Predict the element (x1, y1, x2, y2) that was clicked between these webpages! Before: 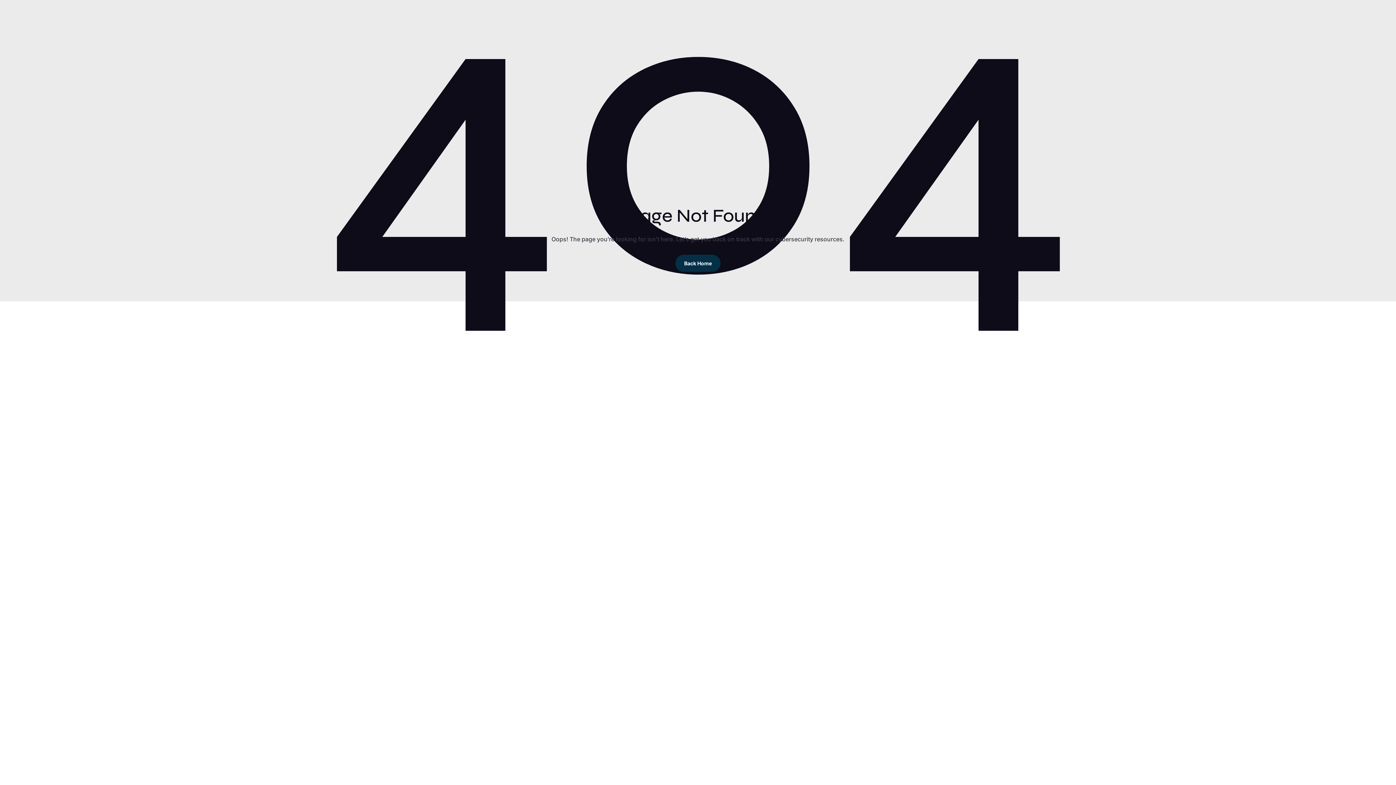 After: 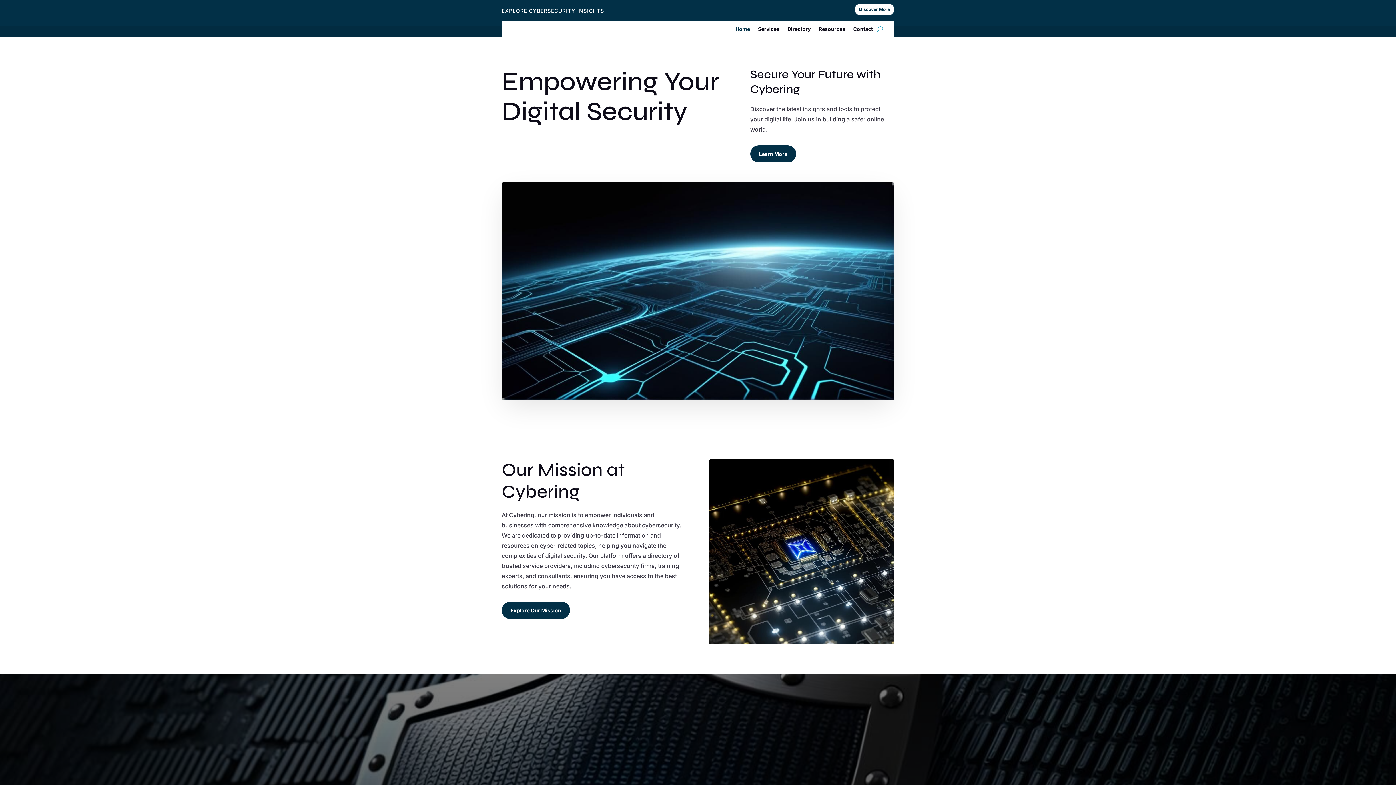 Action: label: Back Home bbox: (675, 255, 720, 272)